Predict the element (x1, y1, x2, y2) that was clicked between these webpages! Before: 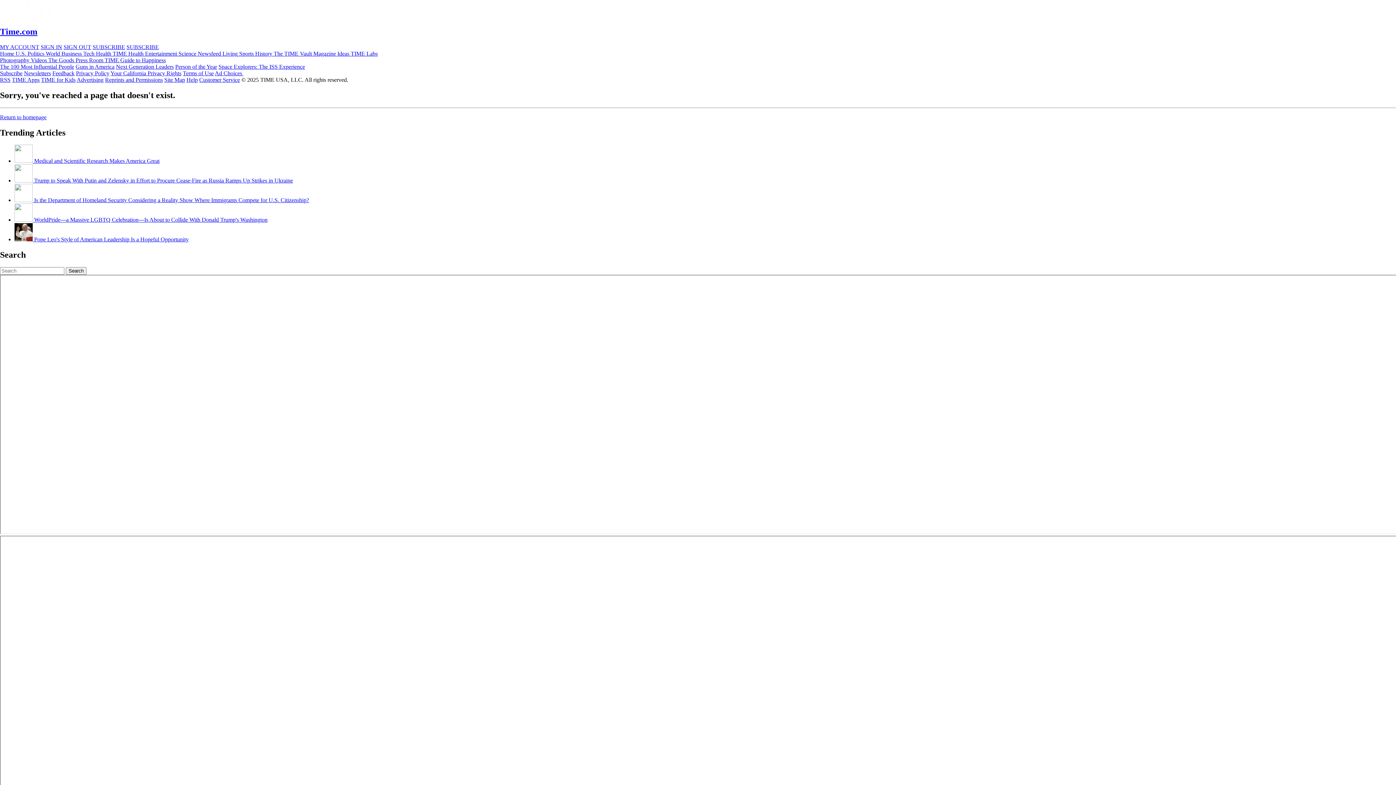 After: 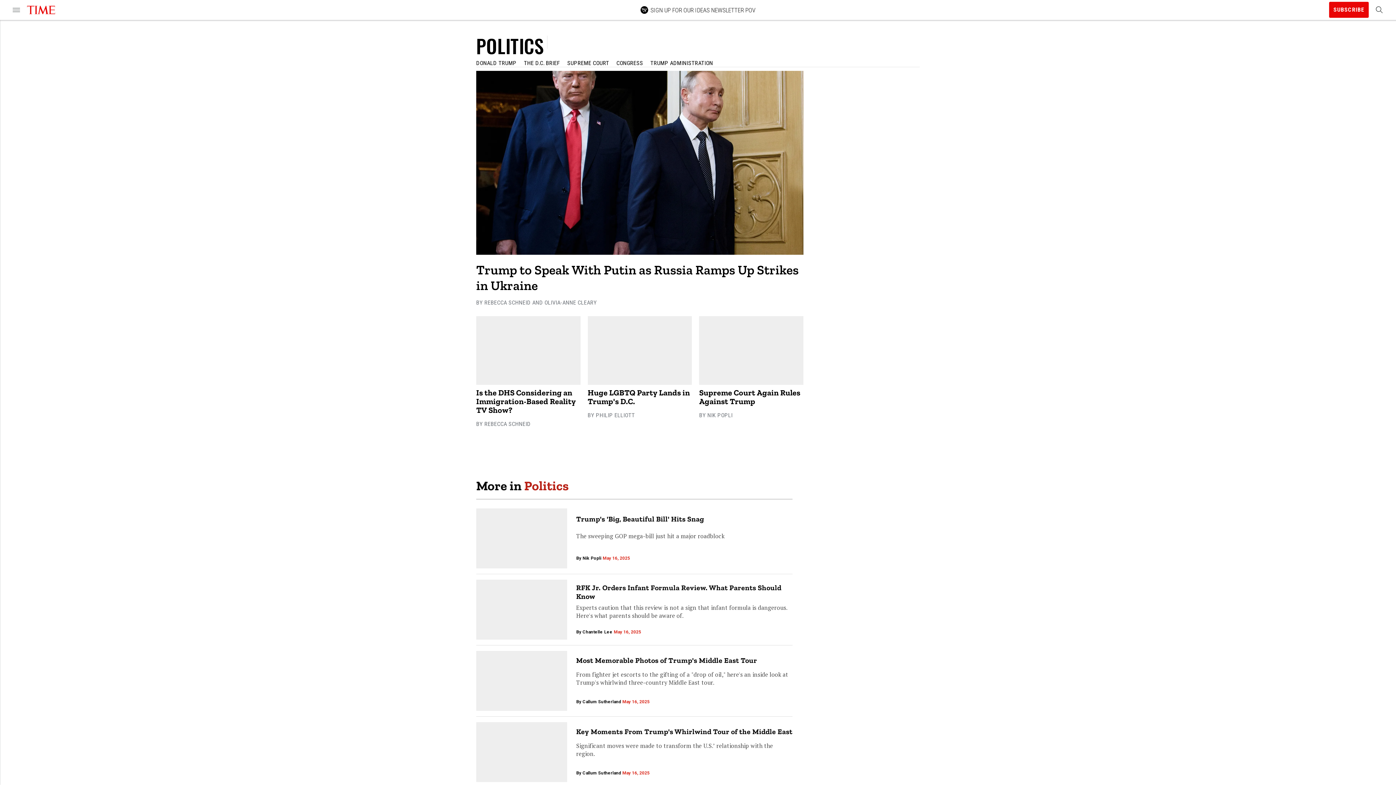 Action: bbox: (27, 50, 45, 56) label: Politics 